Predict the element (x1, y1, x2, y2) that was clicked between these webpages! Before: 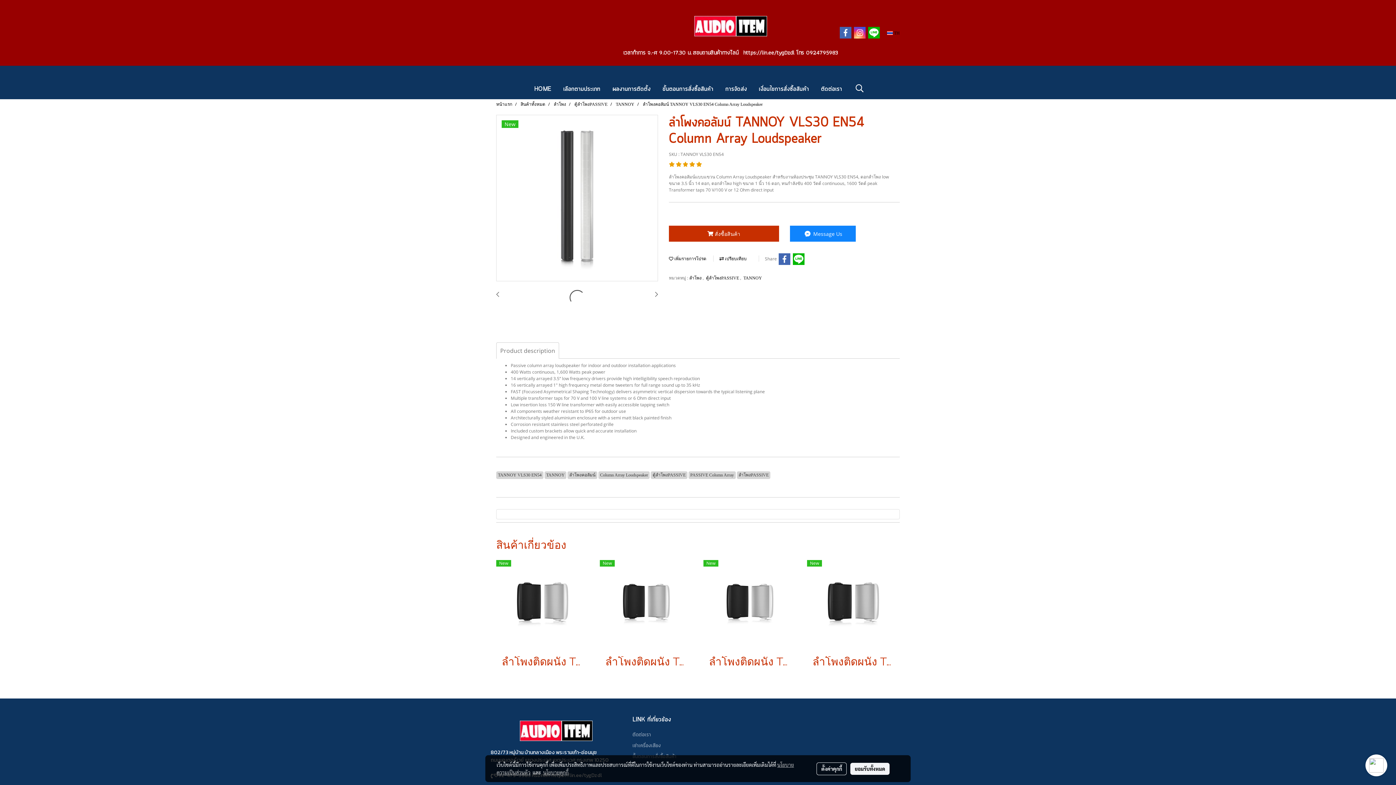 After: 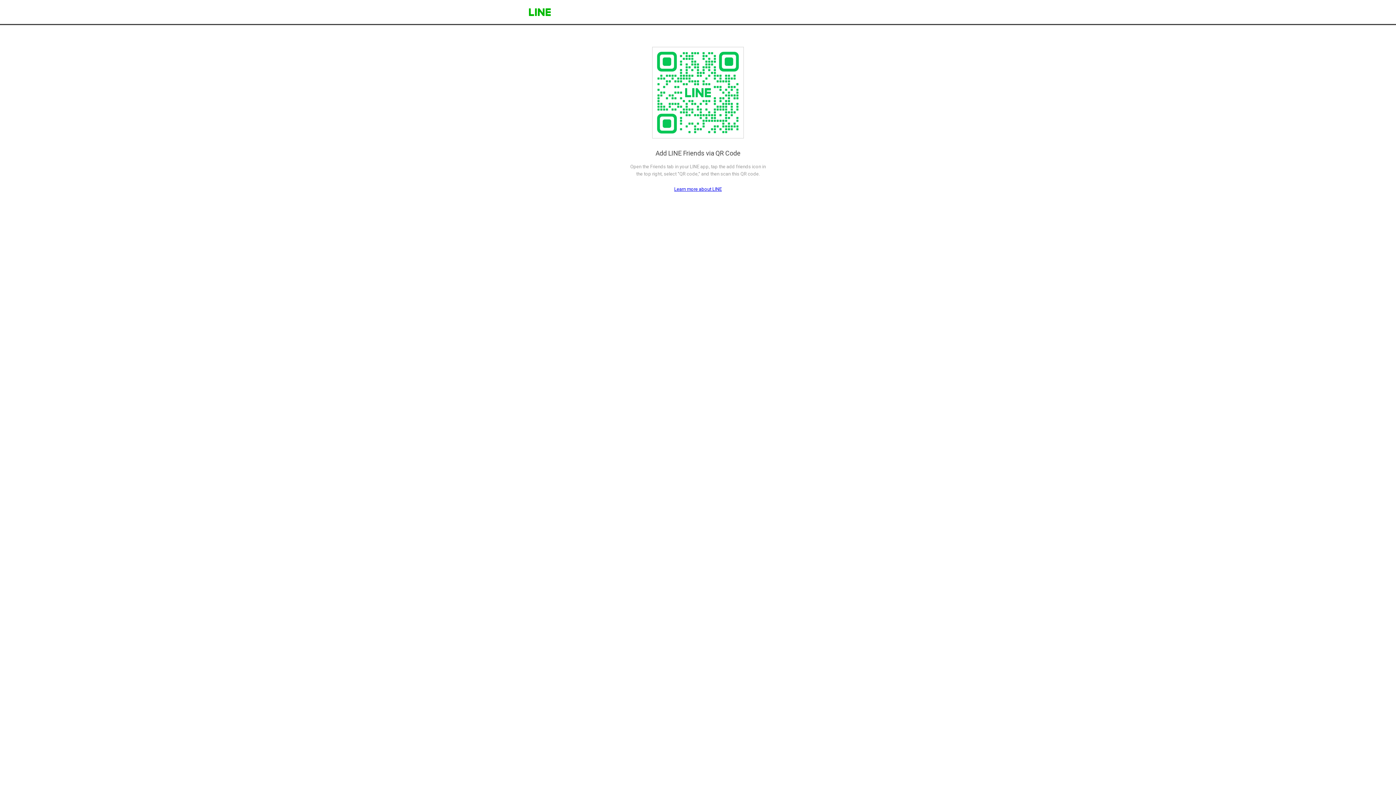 Action: label: https://lin.ee/tygDzdl bbox: (743, 48, 794, 57)